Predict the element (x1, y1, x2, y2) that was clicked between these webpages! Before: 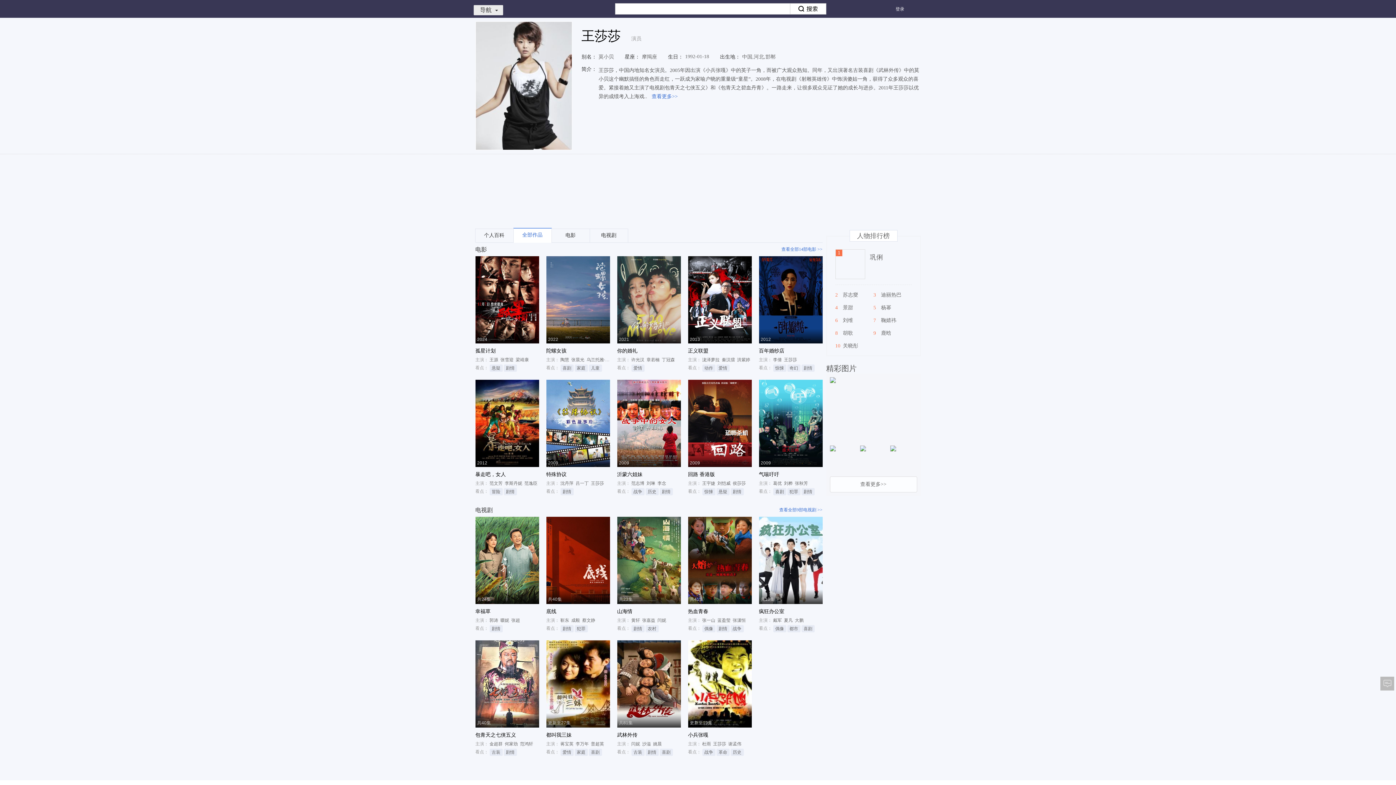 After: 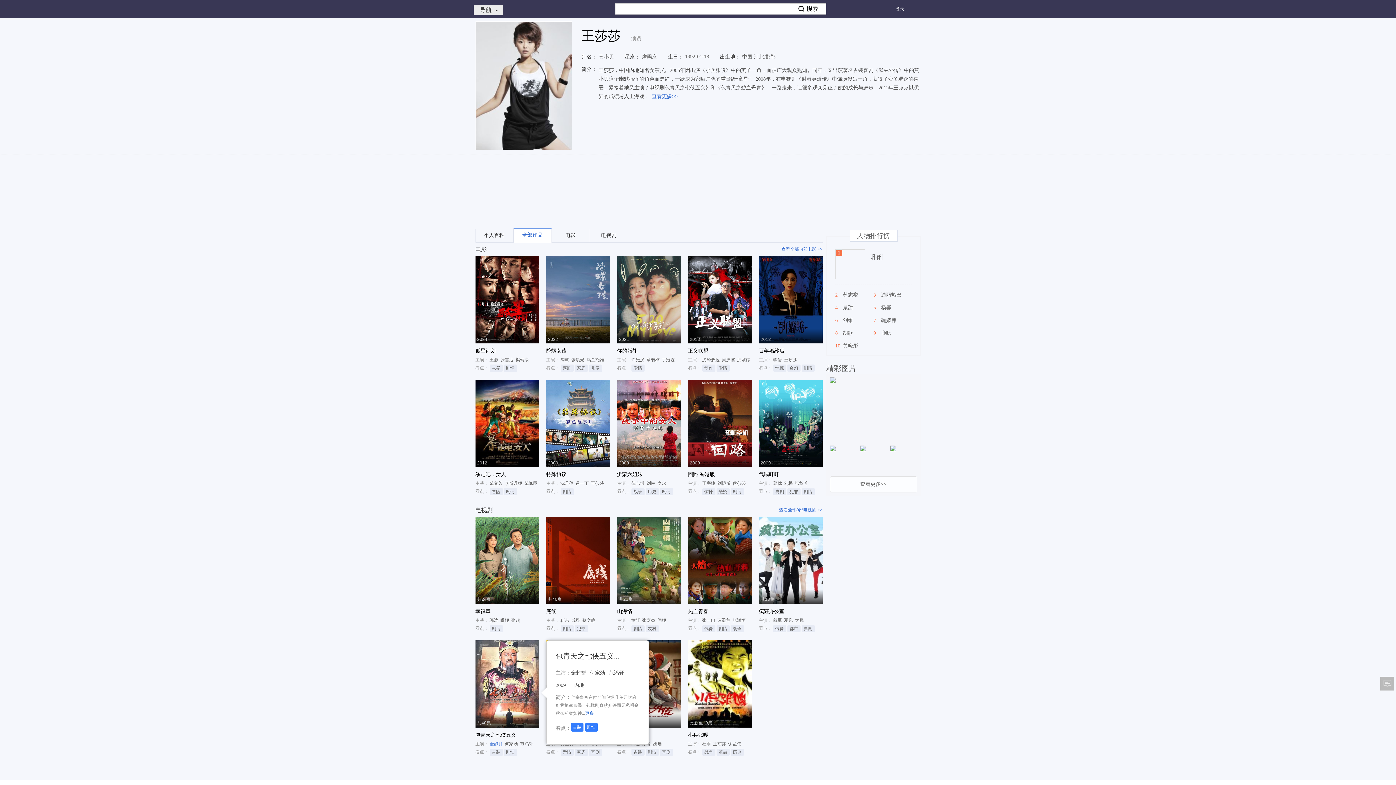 Action: label: 金超群 bbox: (489, 741, 502, 746)